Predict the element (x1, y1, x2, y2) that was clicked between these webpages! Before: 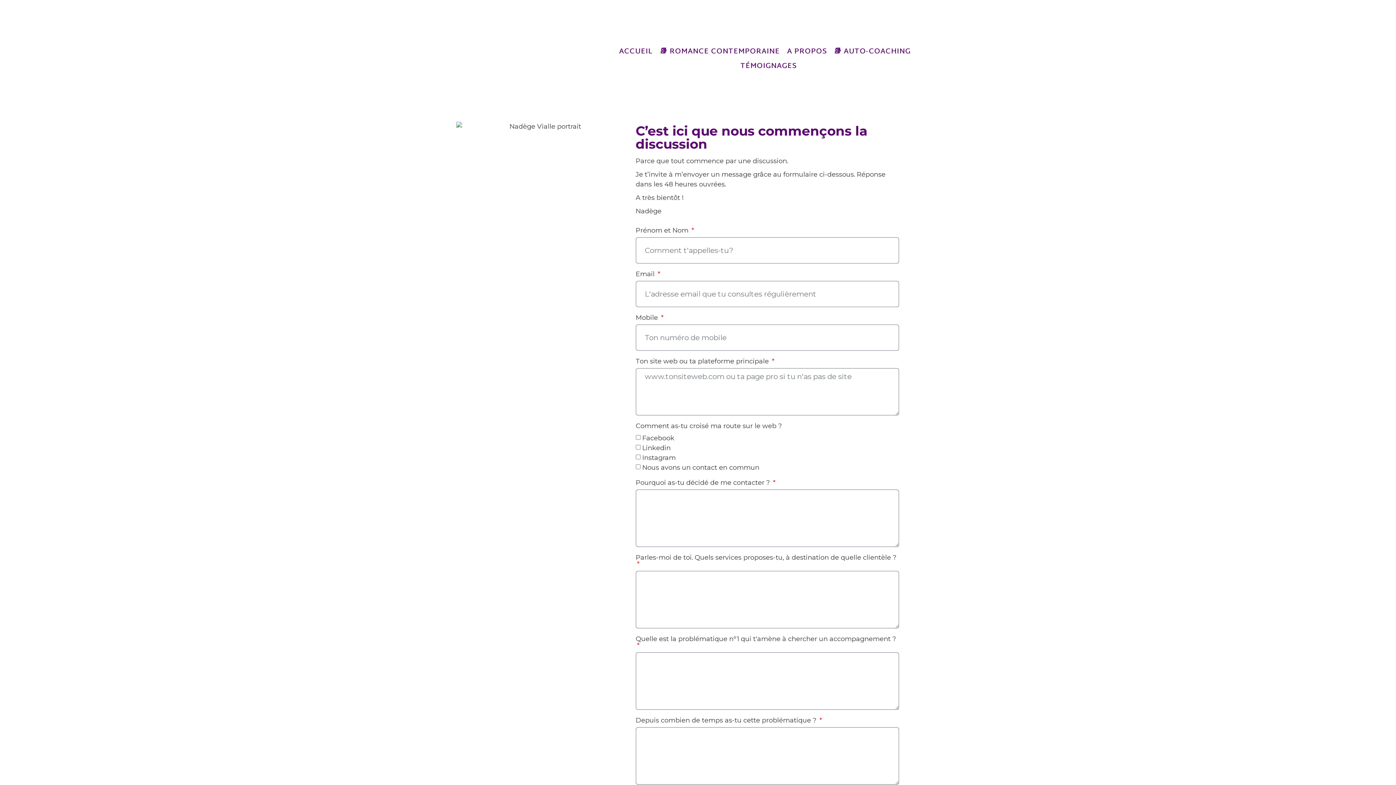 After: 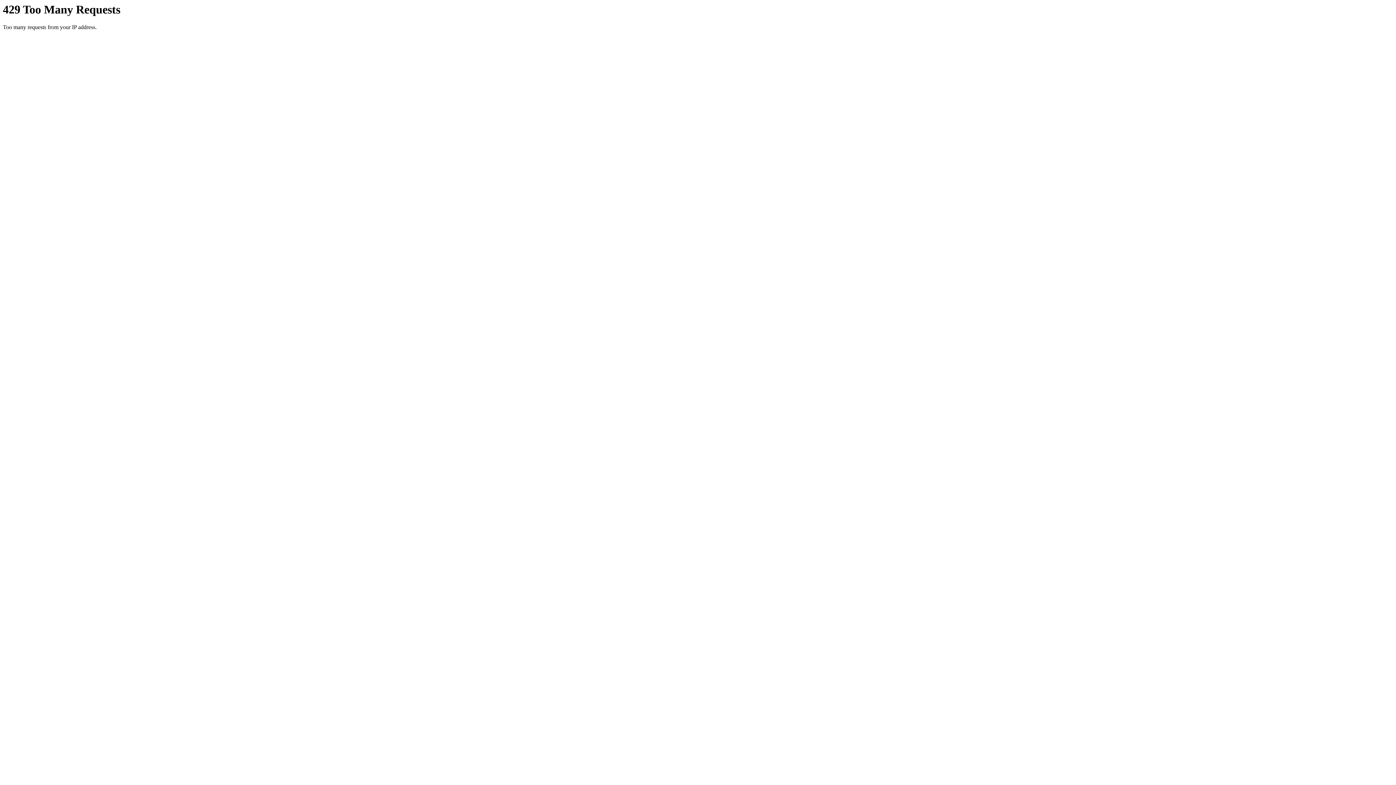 Action: label: A PROPOS bbox: (787, 44, 826, 58)